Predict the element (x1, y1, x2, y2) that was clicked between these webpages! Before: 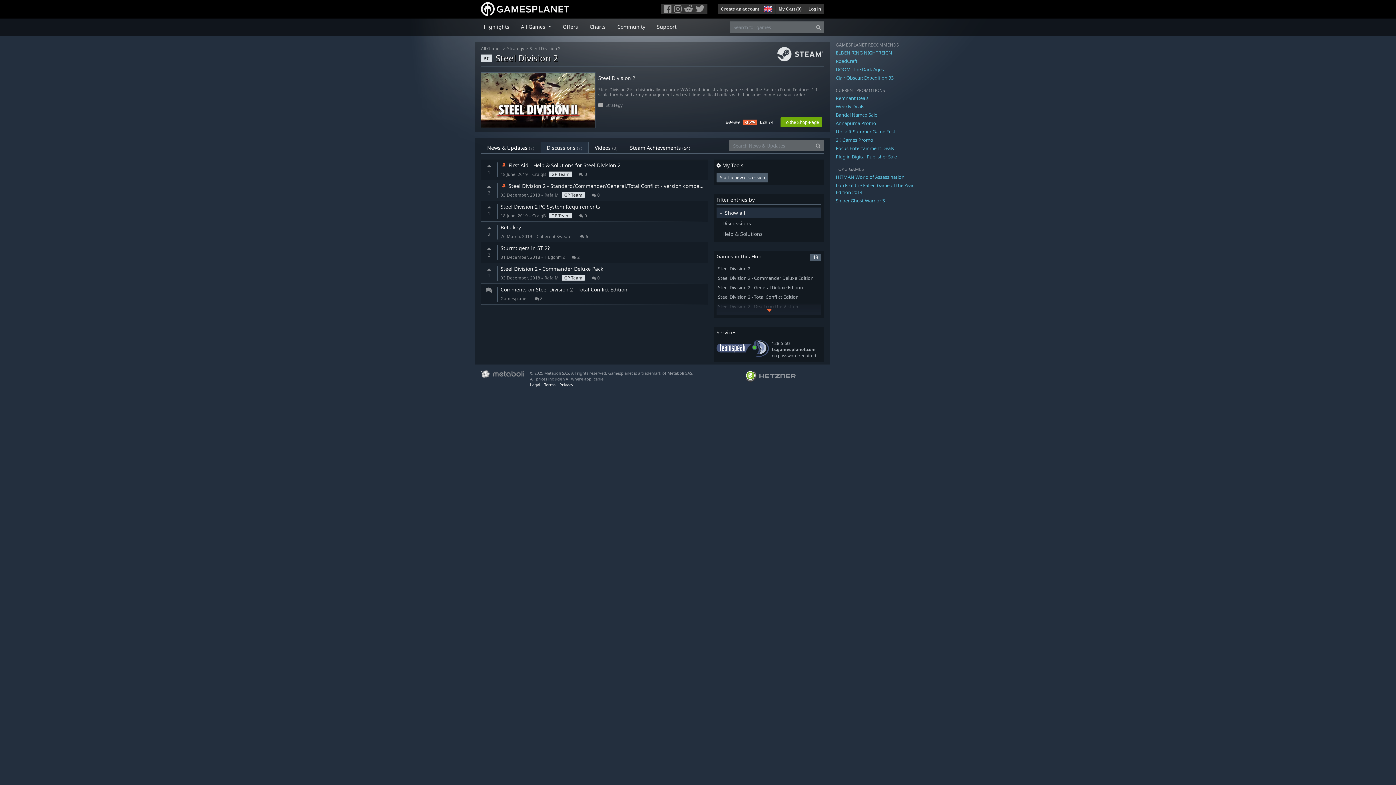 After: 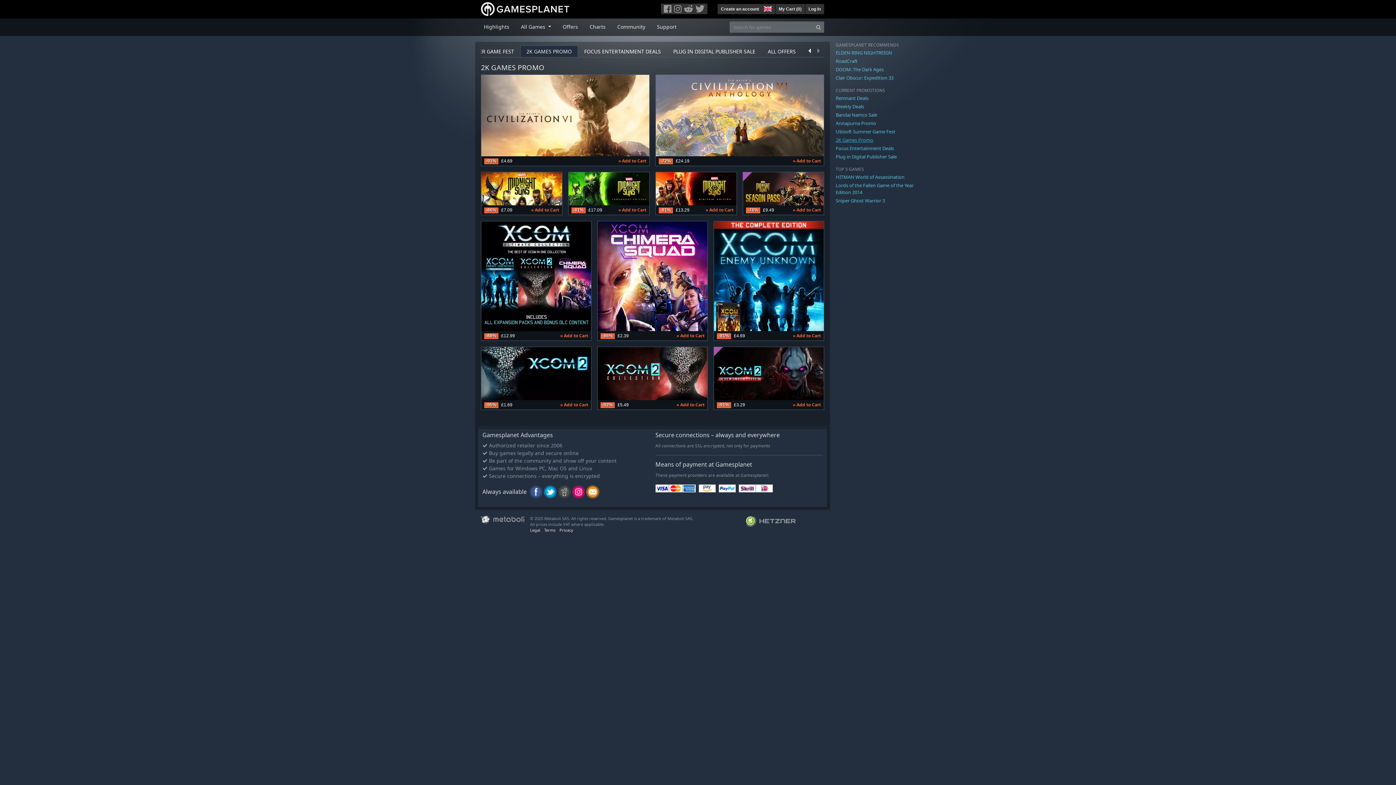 Action: bbox: (836, 136, 873, 143) label: 2K Games Promo